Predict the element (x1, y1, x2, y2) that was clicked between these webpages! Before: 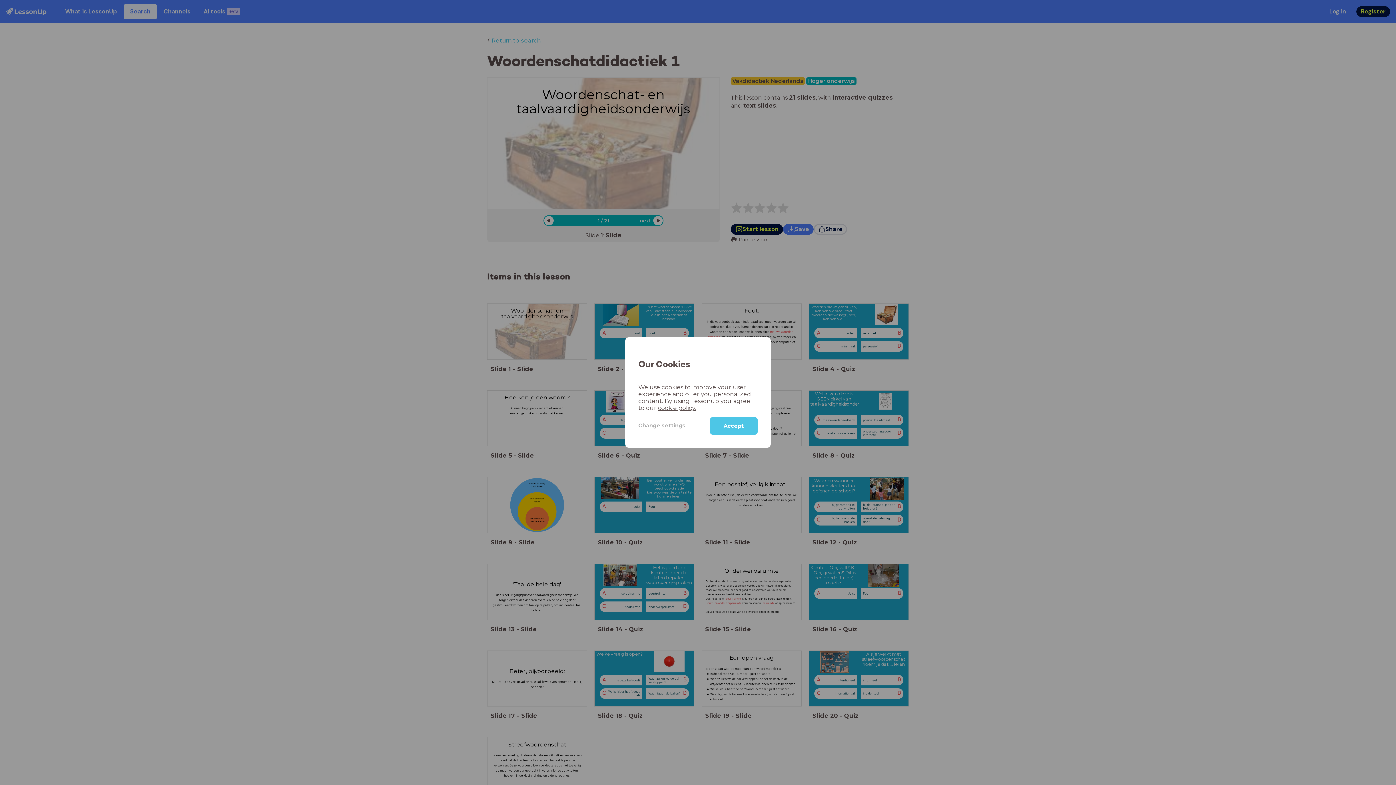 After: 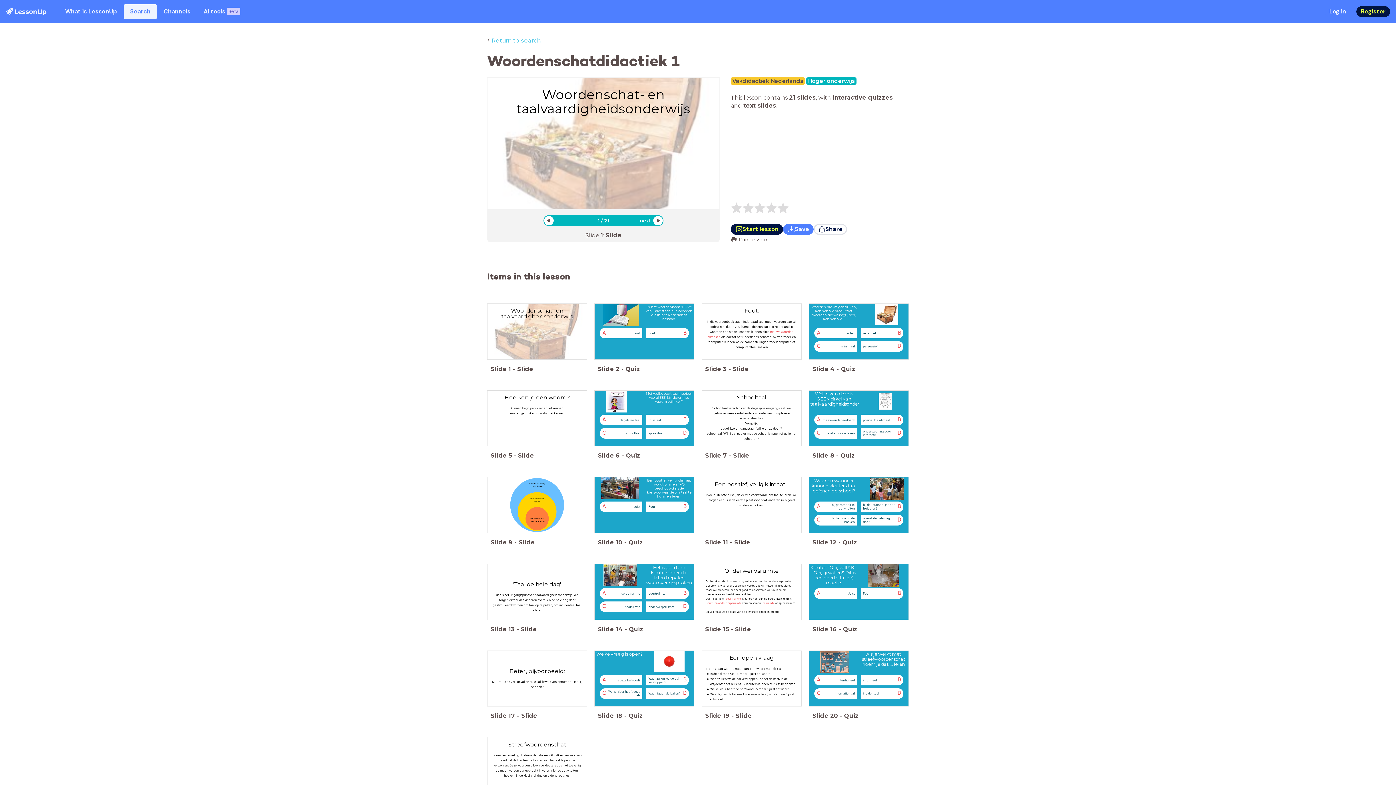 Action: label: Accept bbox: (710, 417, 757, 434)